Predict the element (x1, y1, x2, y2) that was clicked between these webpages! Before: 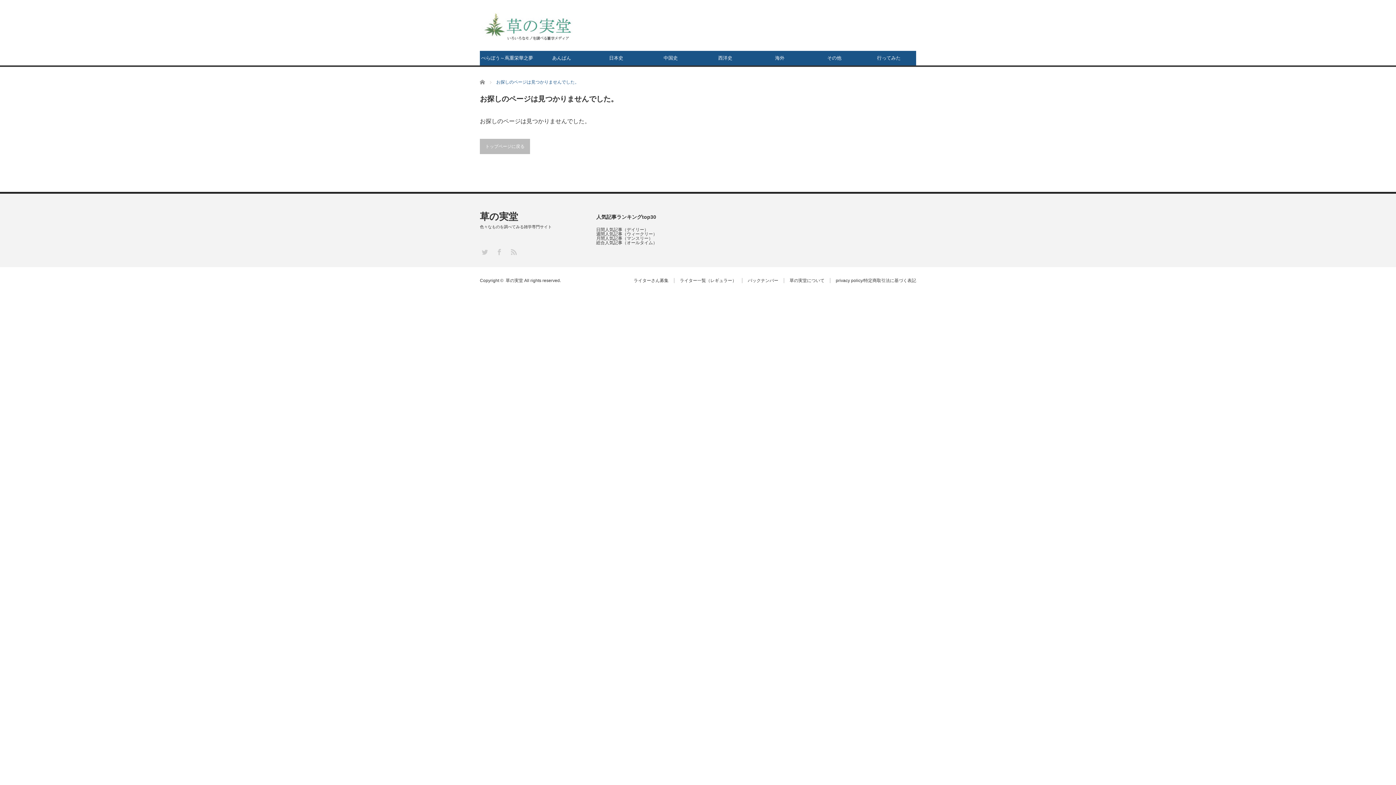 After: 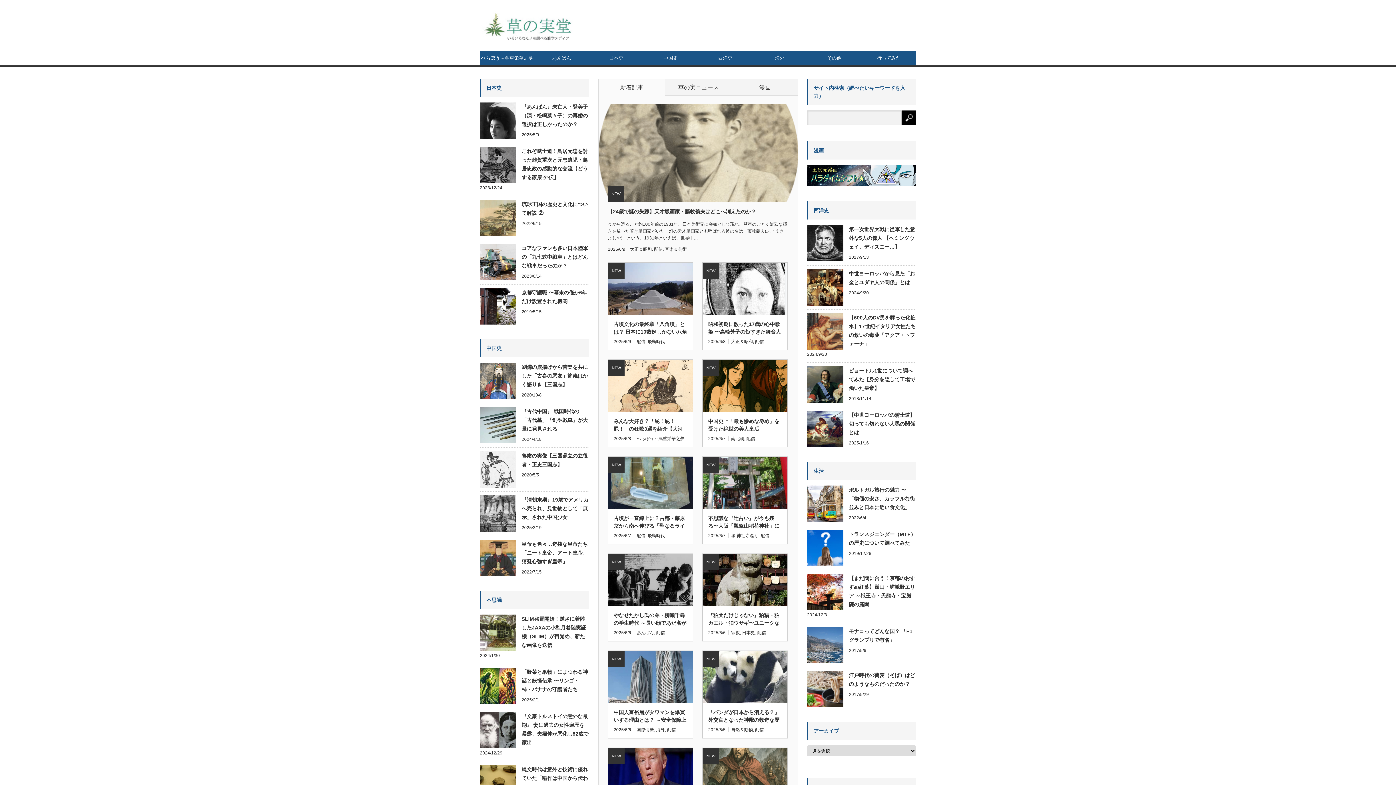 Action: label: 草の実堂 bbox: (480, 211, 518, 222)